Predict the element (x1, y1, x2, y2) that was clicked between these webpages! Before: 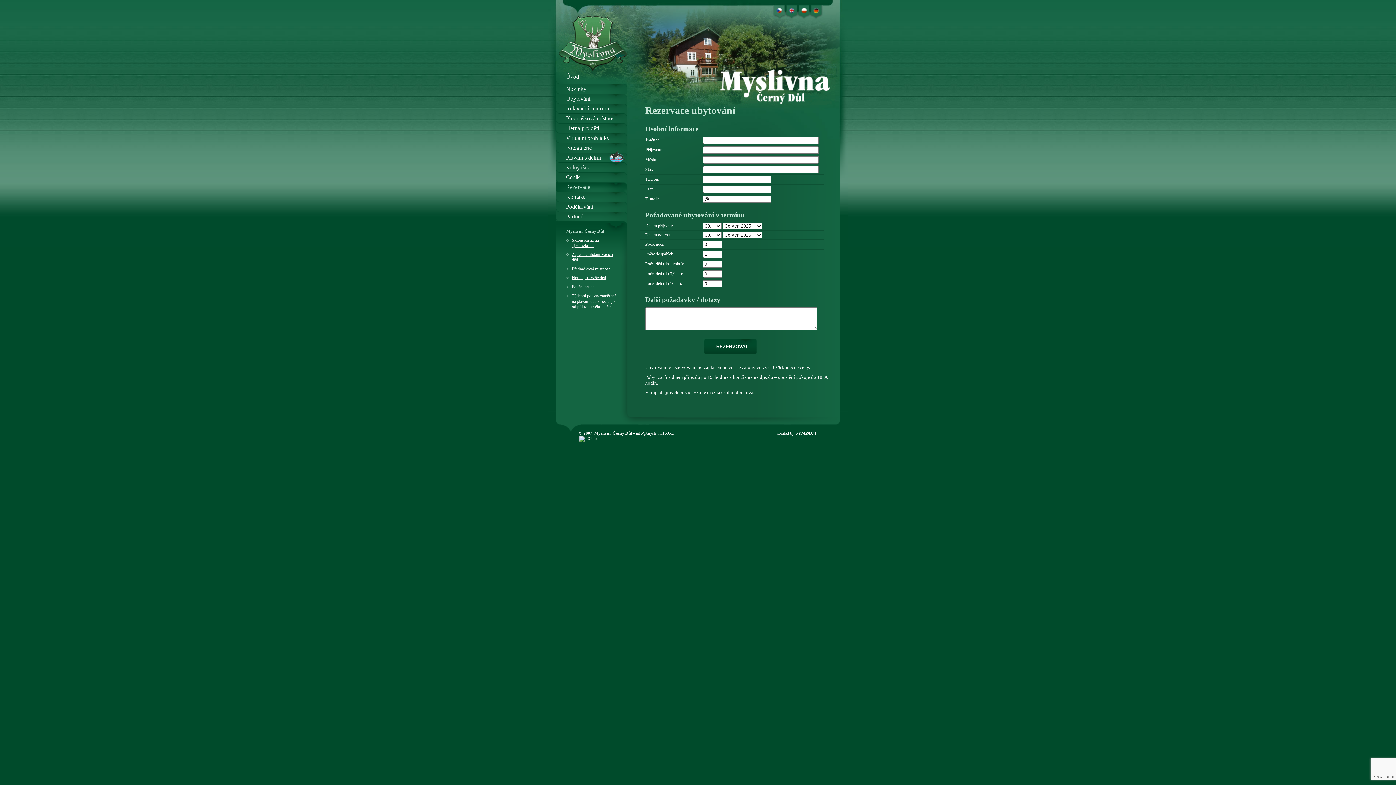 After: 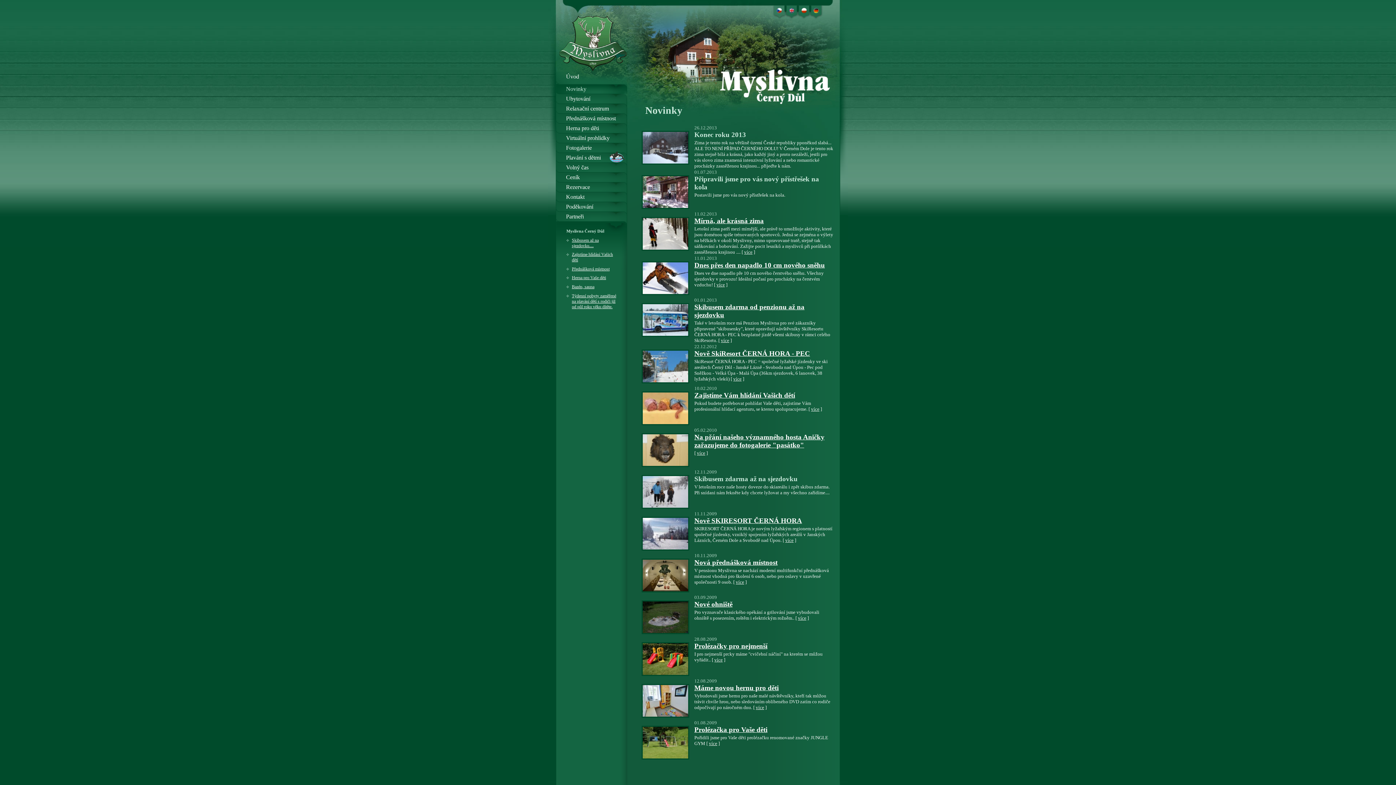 Action: label: Skibusem až na sjezdovku.... bbox: (572, 237, 598, 248)